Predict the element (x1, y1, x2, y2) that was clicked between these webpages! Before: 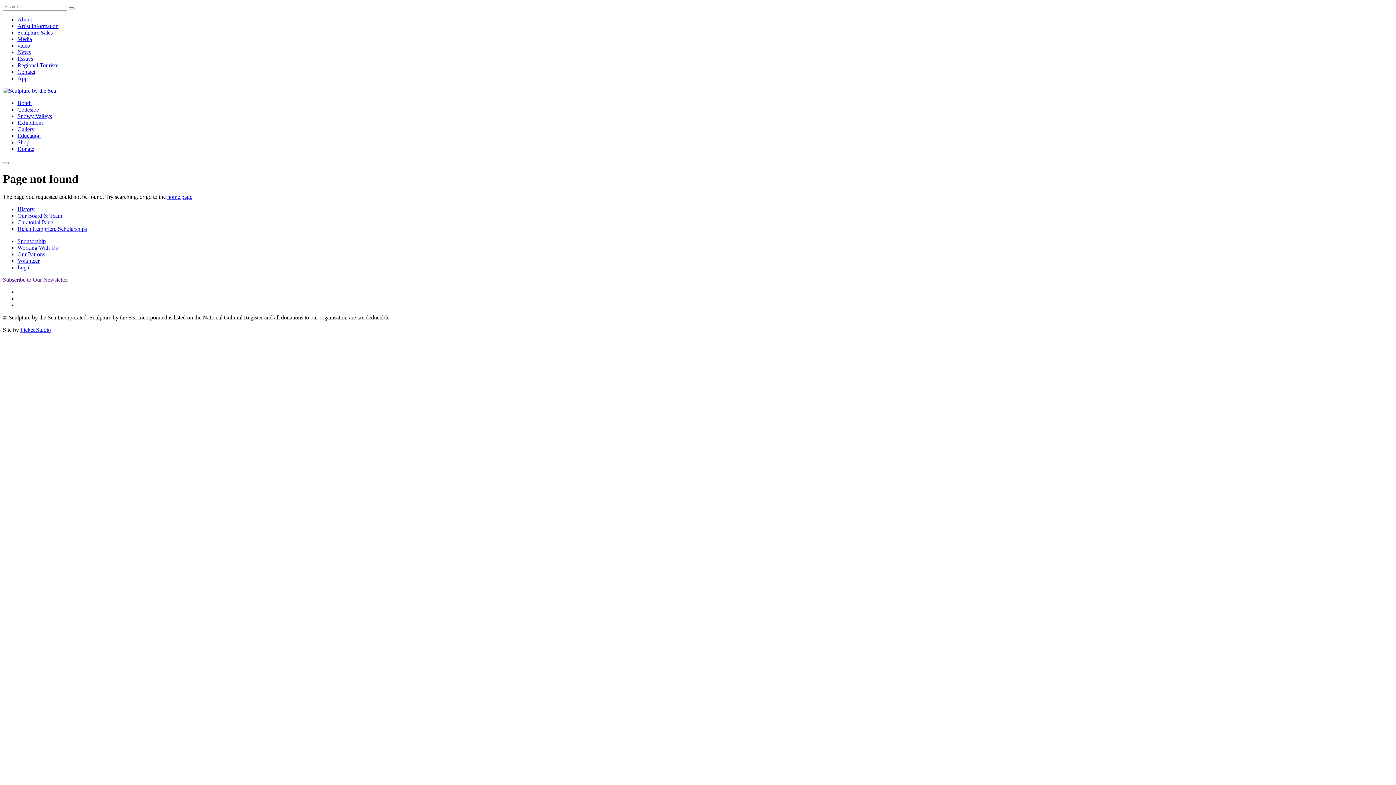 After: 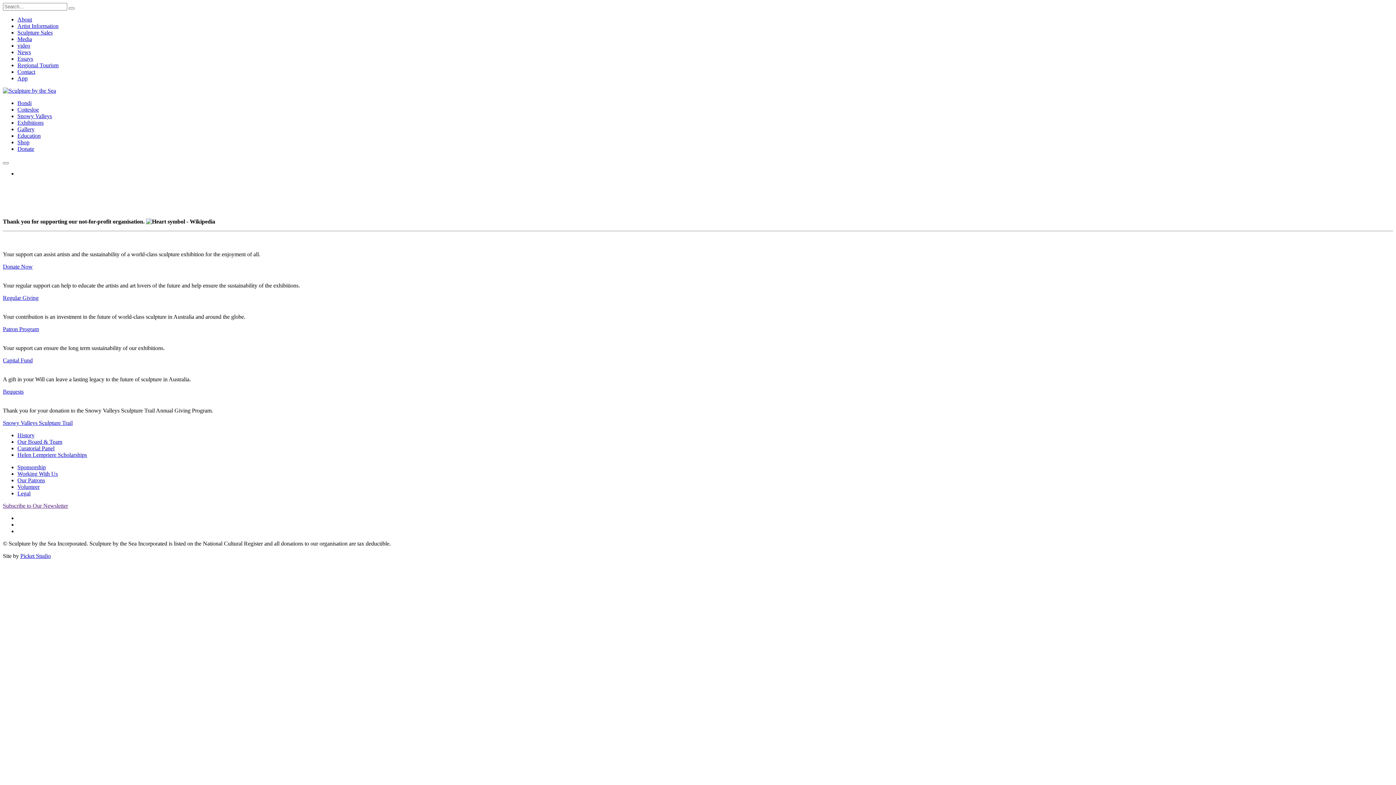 Action: label: Donate bbox: (17, 145, 34, 152)